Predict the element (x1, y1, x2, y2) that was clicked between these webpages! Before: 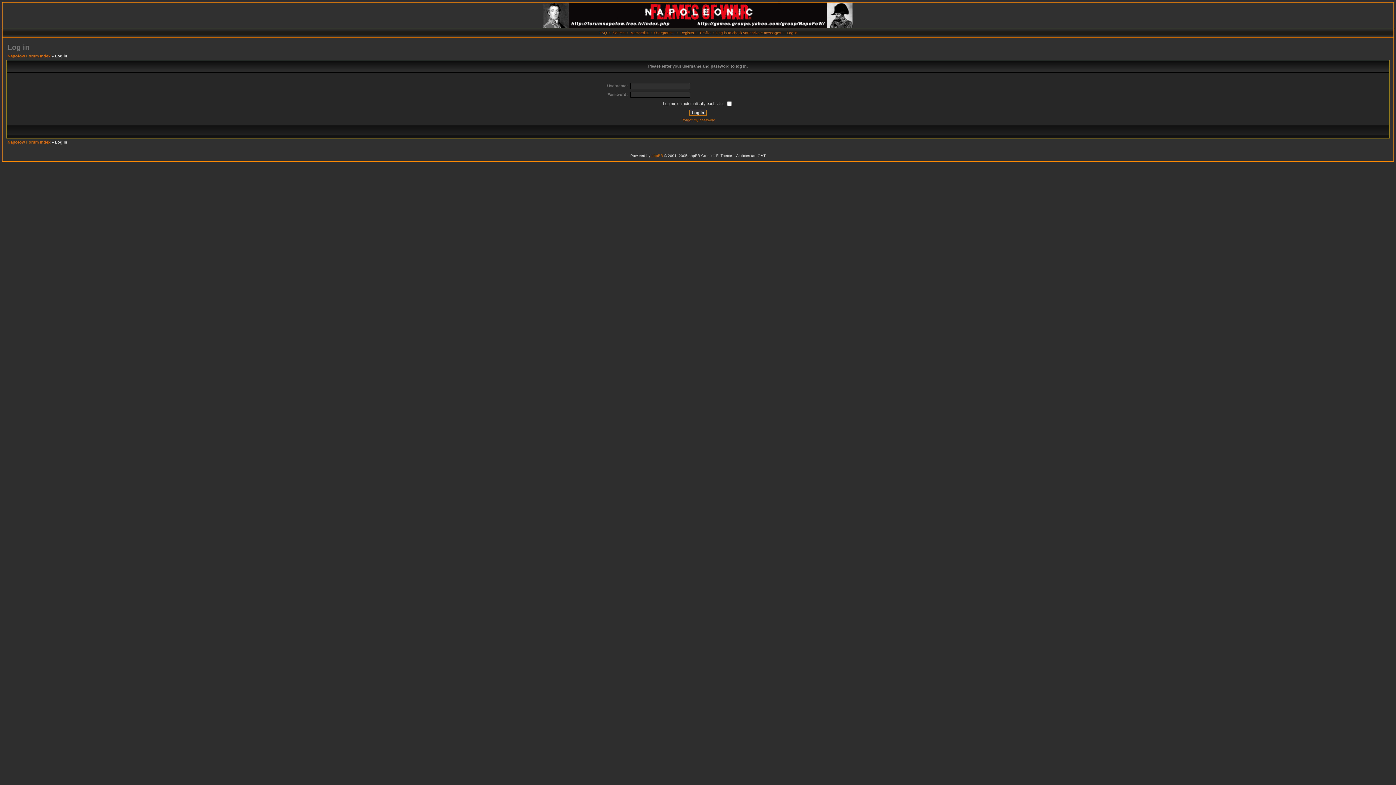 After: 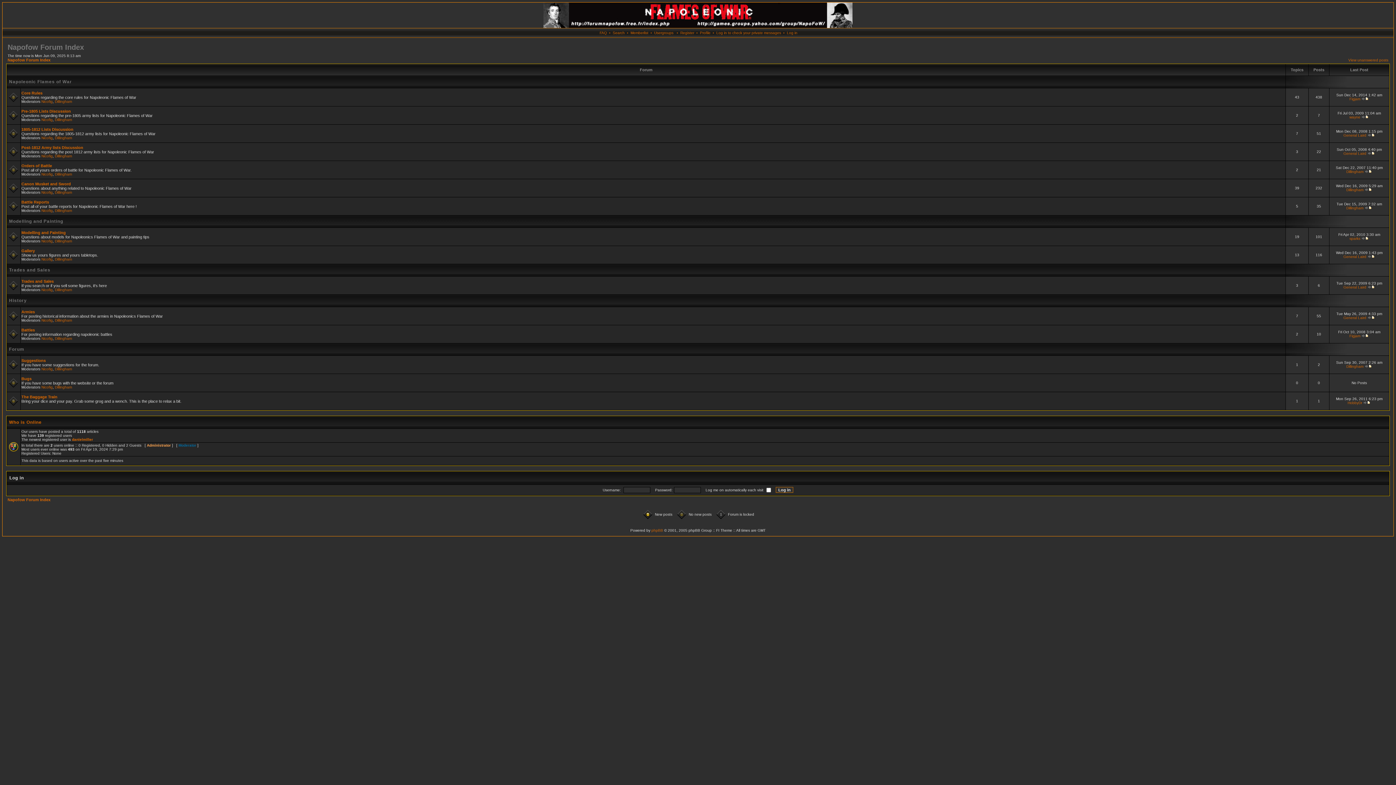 Action: bbox: (7, 53, 50, 58) label: Napofow Forum Index